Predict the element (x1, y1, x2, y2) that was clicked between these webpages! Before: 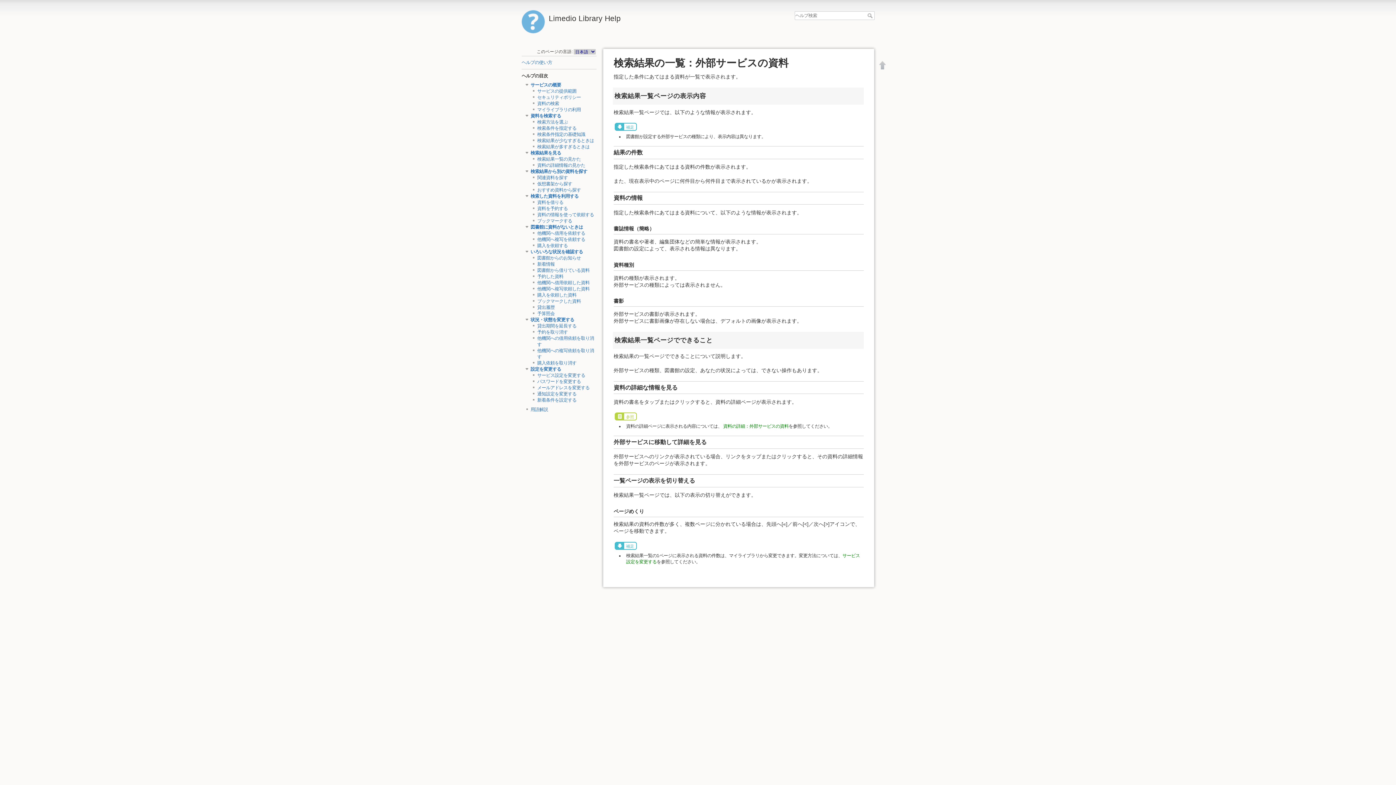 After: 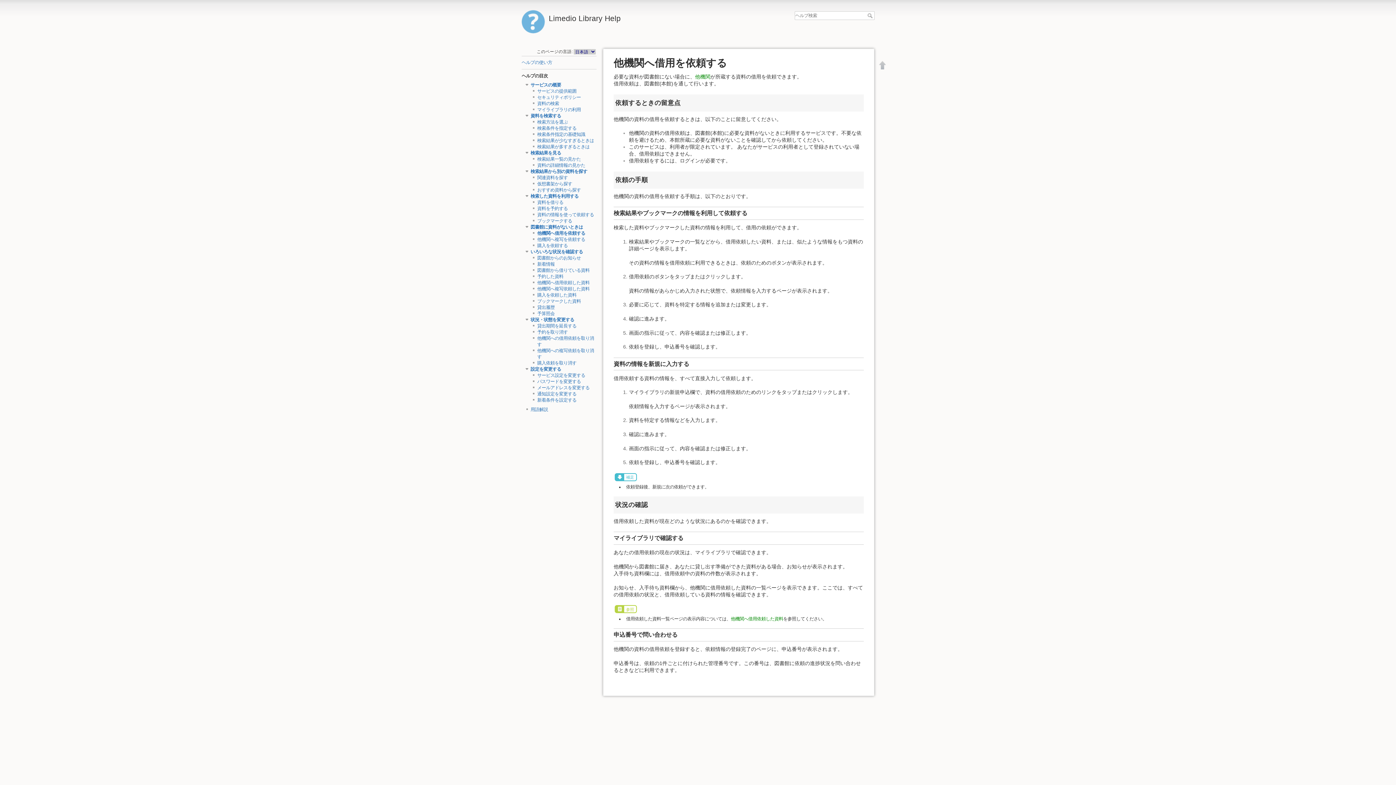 Action: label: 他機関へ借用を依頼する bbox: (537, 230, 585, 236)